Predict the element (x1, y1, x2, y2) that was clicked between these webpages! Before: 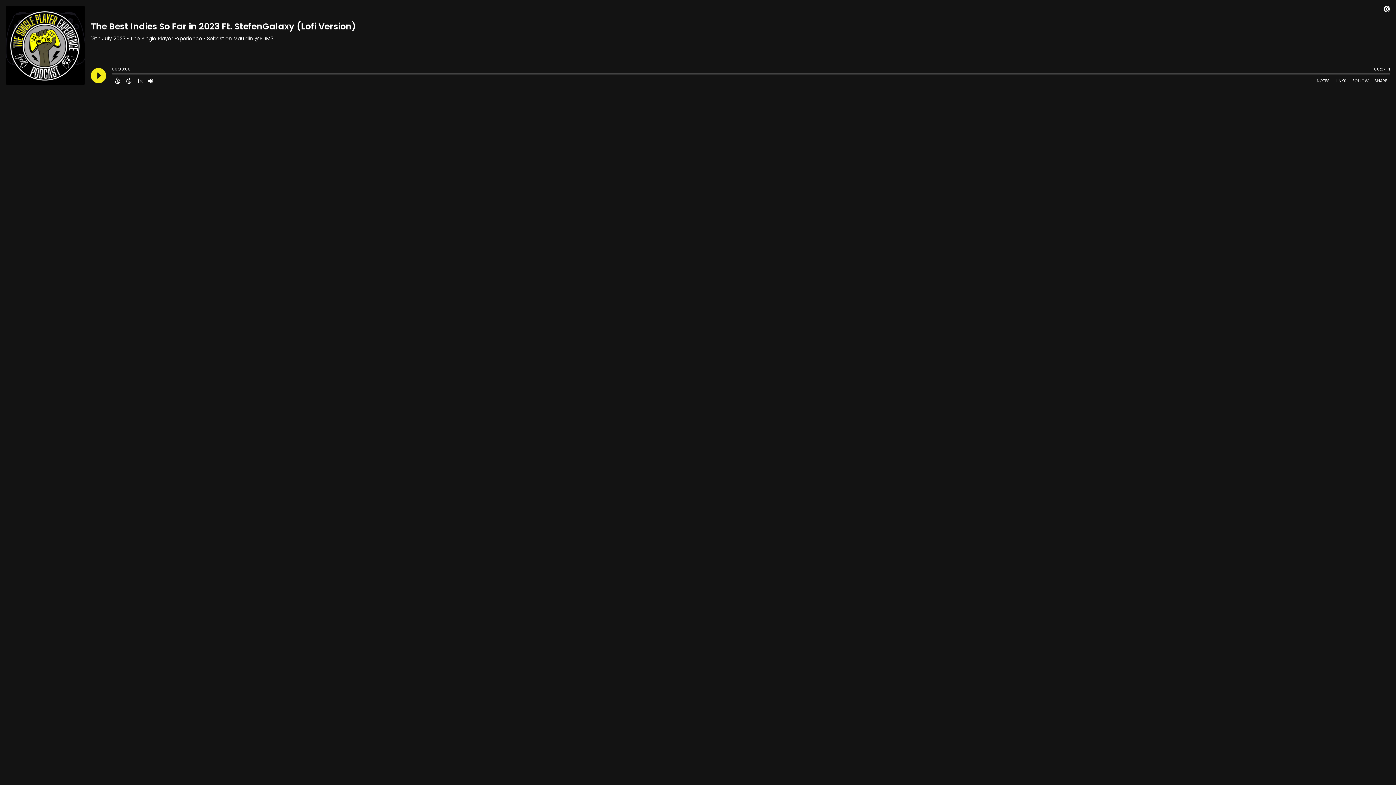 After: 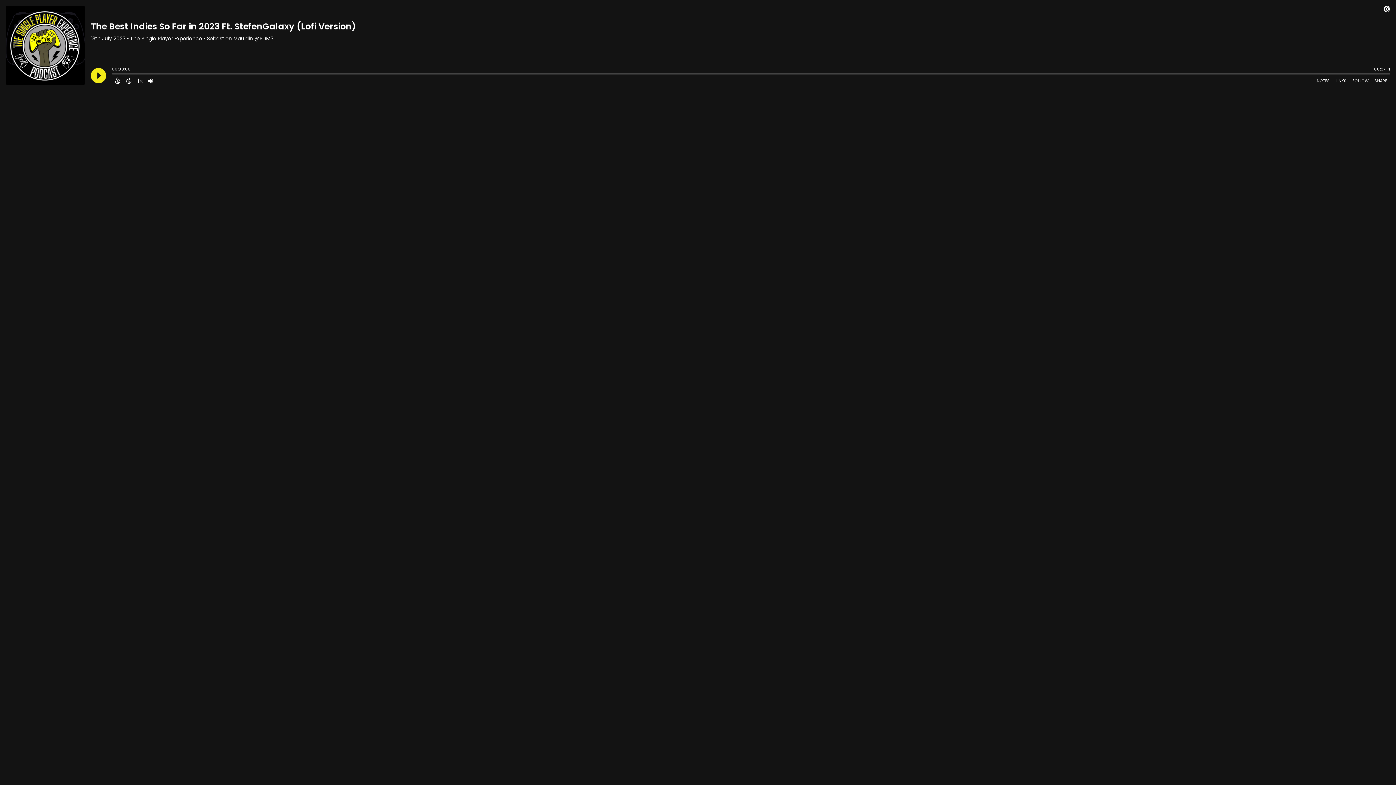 Action: bbox: (1384, 5, 1390, 14)